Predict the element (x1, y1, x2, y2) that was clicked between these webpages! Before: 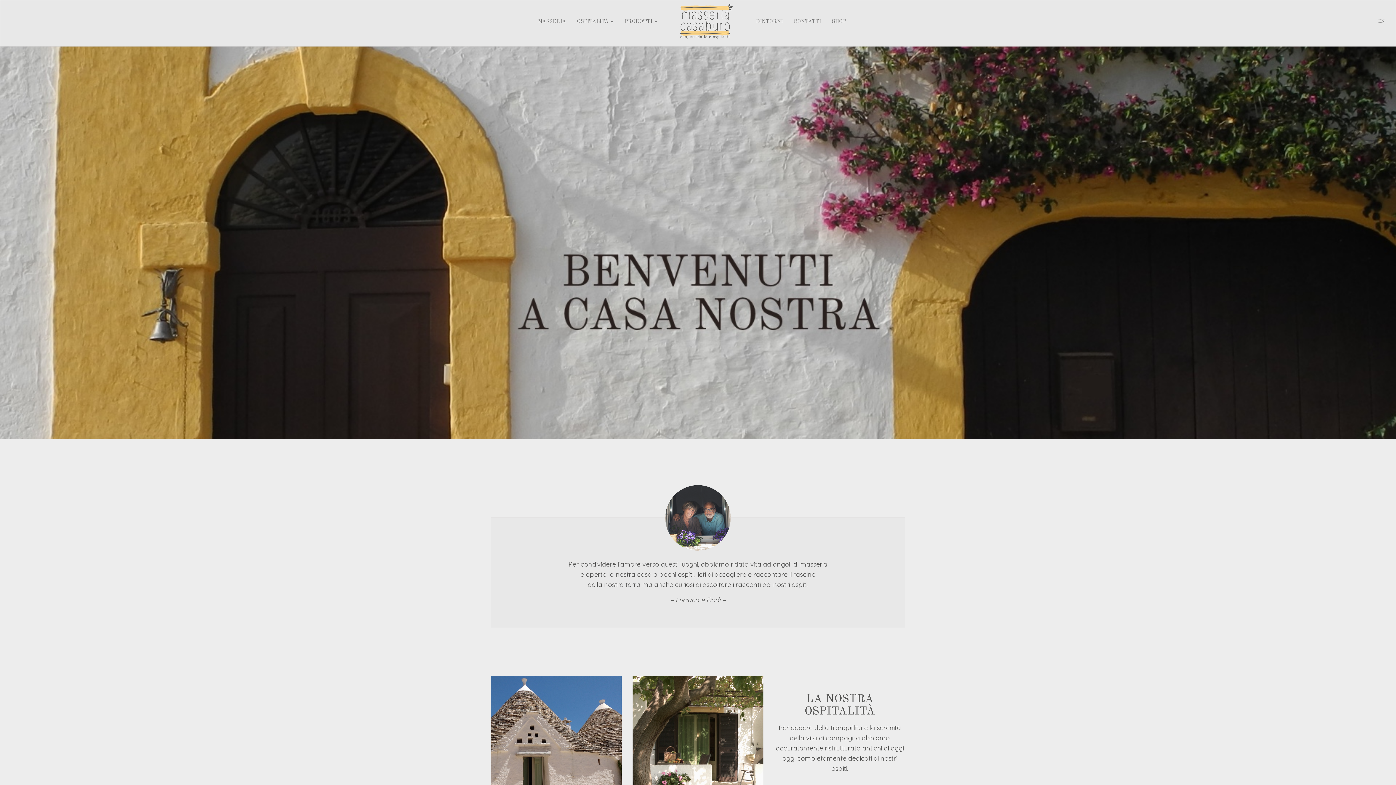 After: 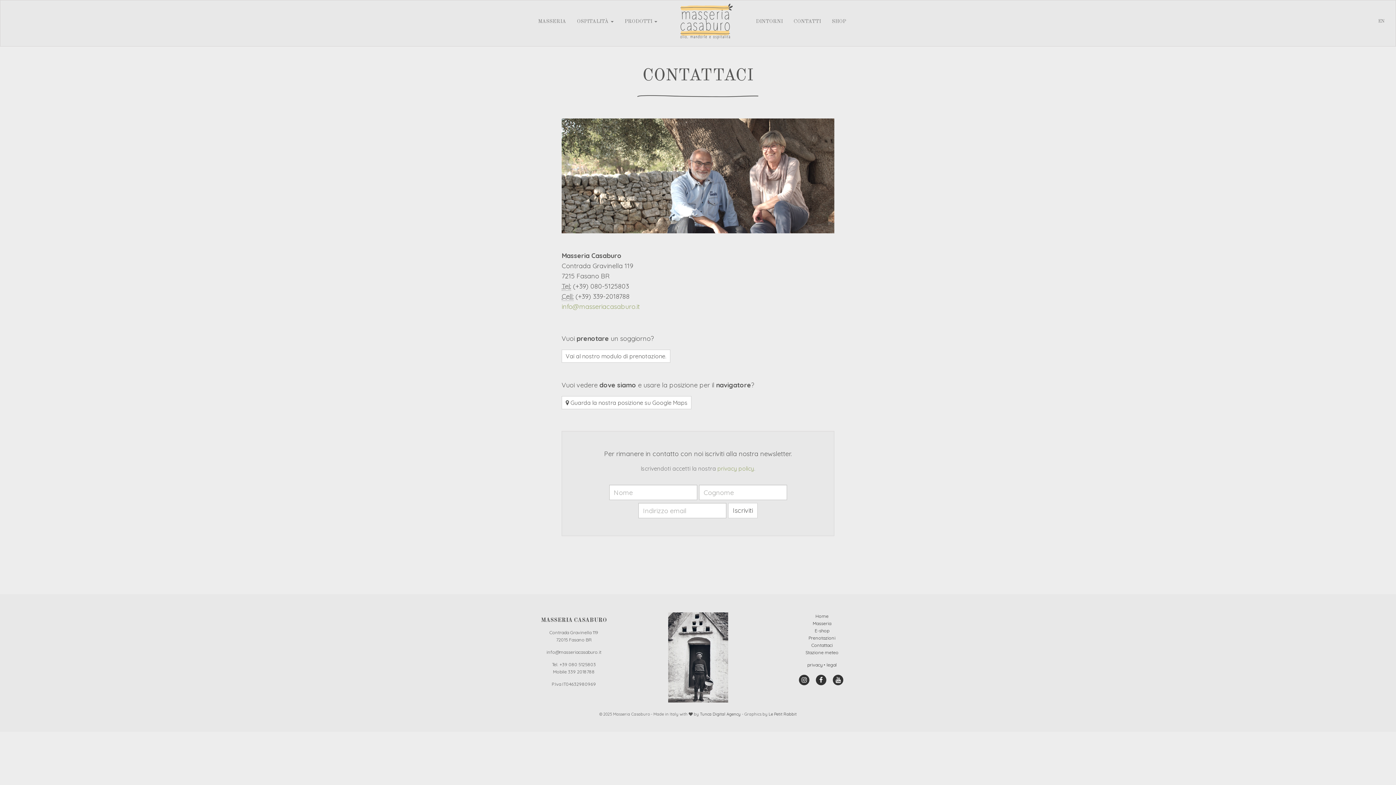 Action: label: CONTATTI bbox: (788, 3, 826, 39)